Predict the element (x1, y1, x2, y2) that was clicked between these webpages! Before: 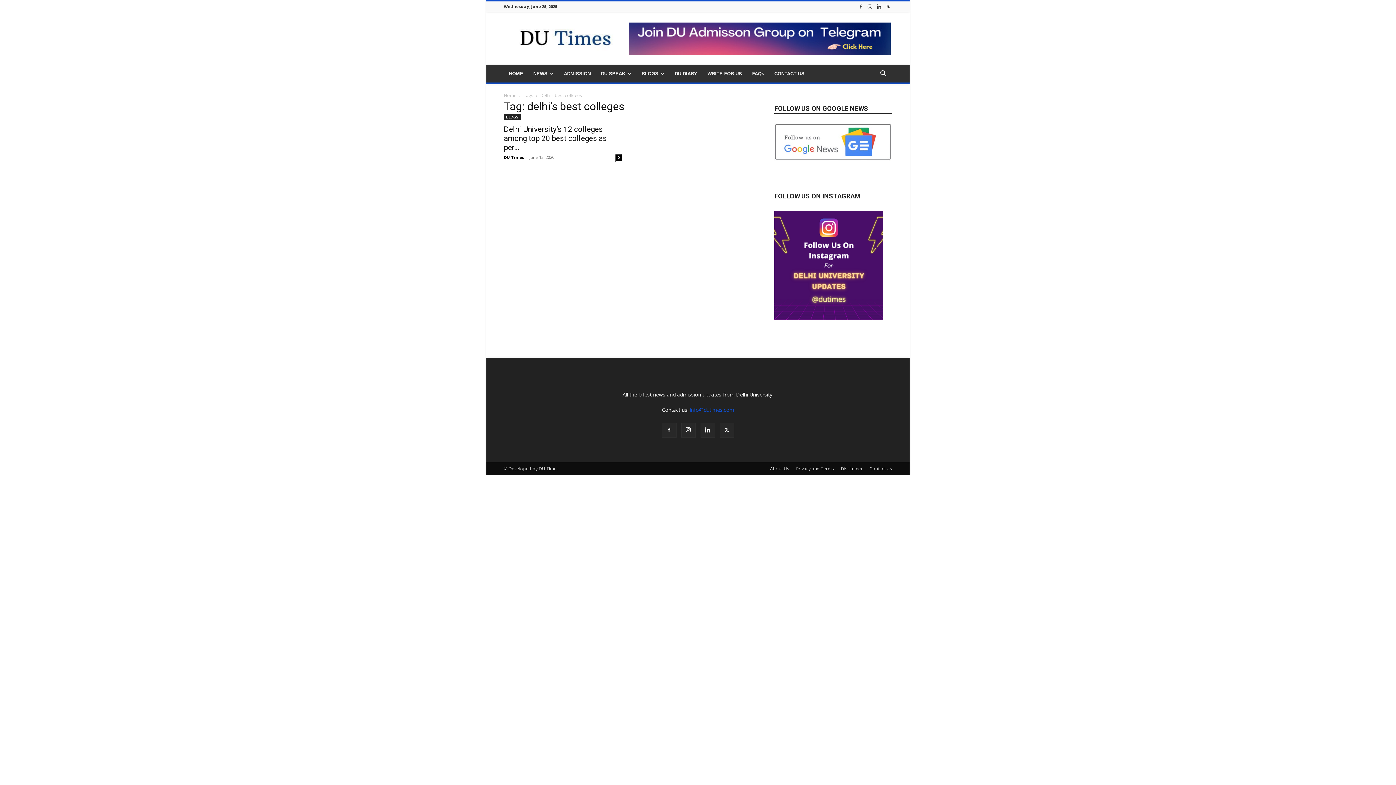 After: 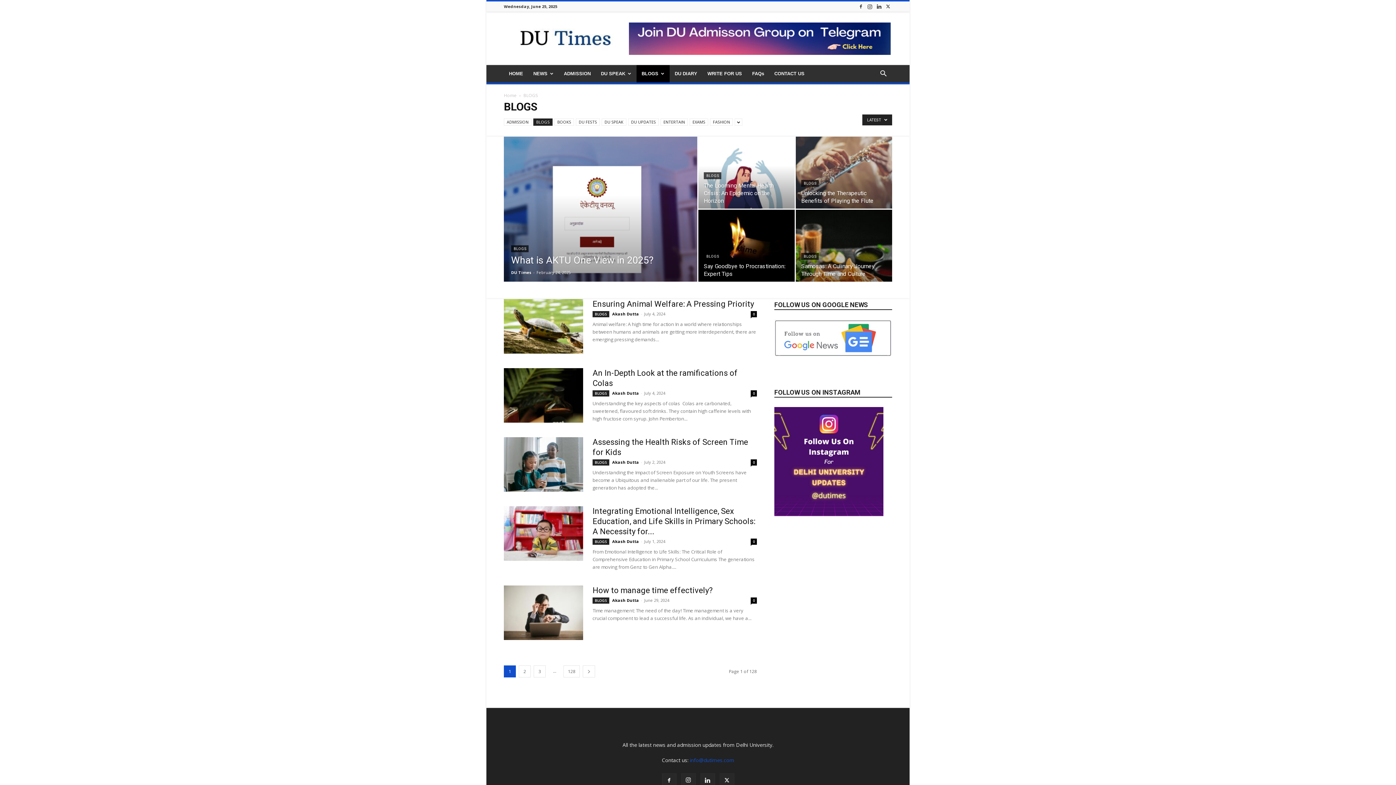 Action: label: BLOGS bbox: (504, 114, 520, 120)